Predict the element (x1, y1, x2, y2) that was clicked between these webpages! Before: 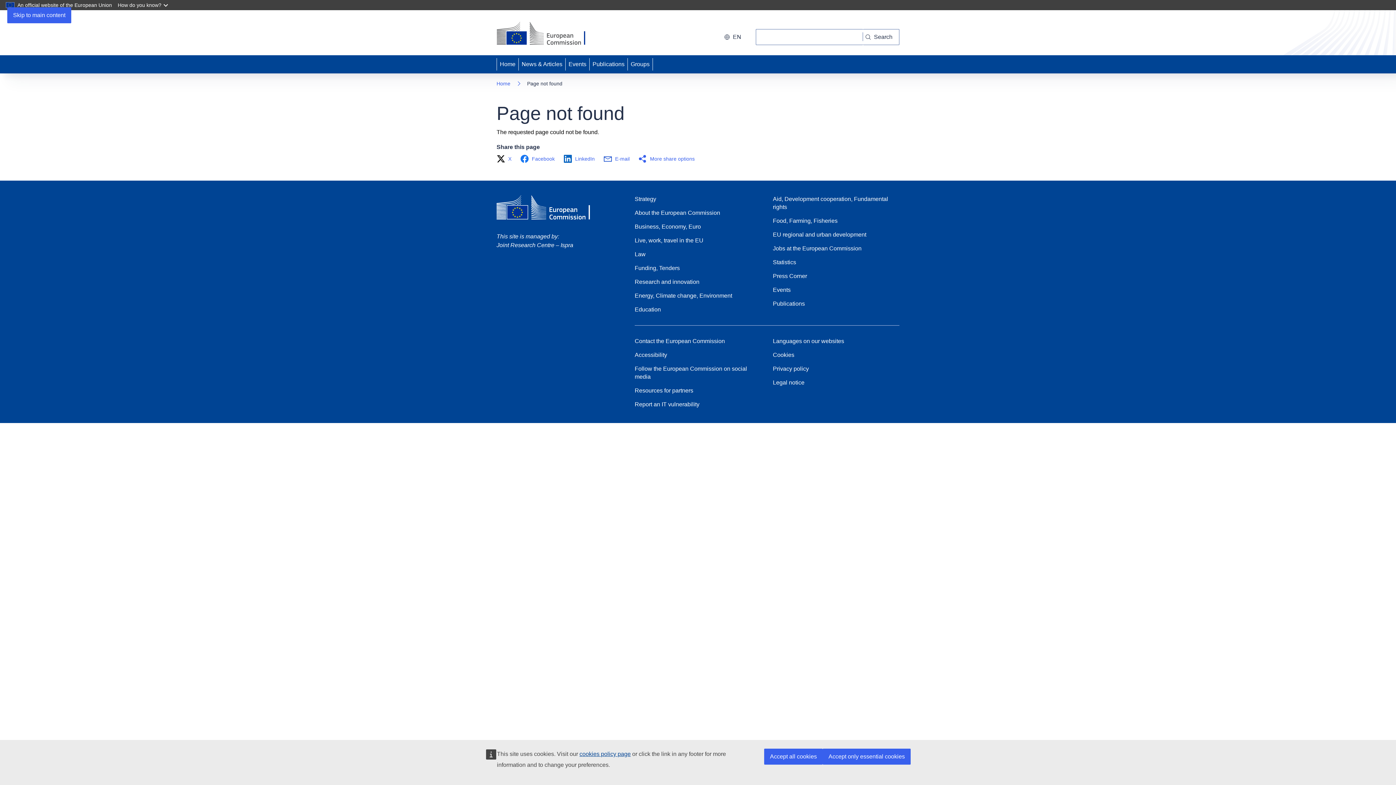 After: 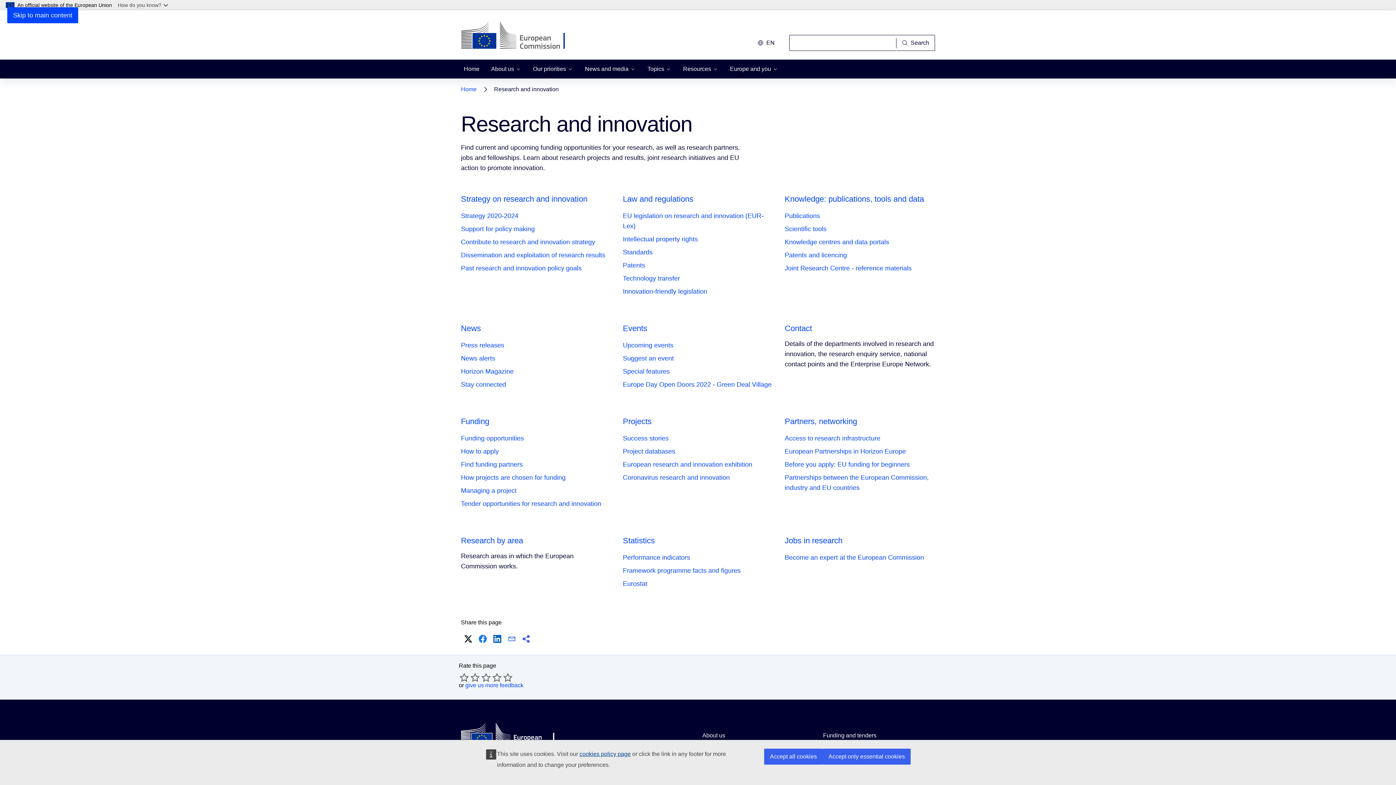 Action: bbox: (634, 278, 699, 286) label: Research and innovation